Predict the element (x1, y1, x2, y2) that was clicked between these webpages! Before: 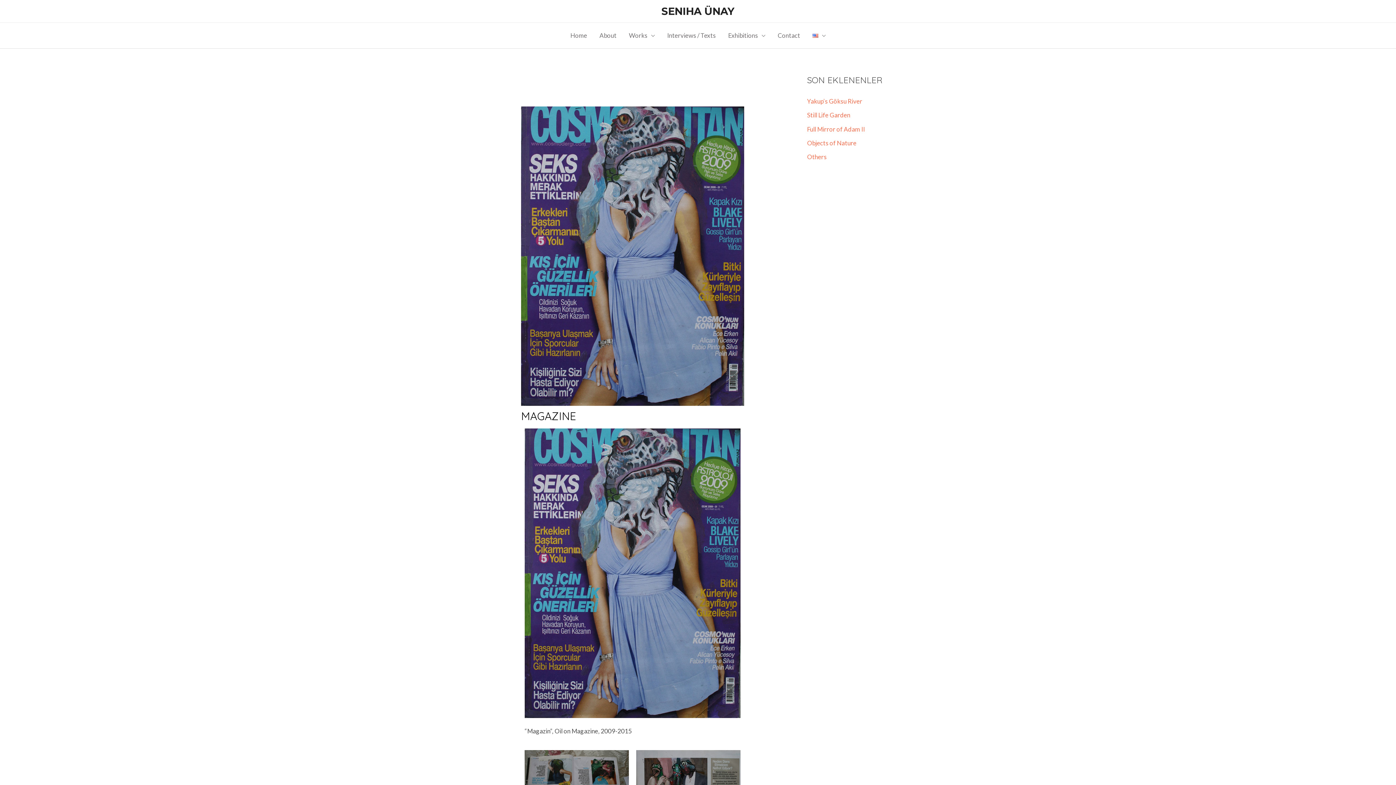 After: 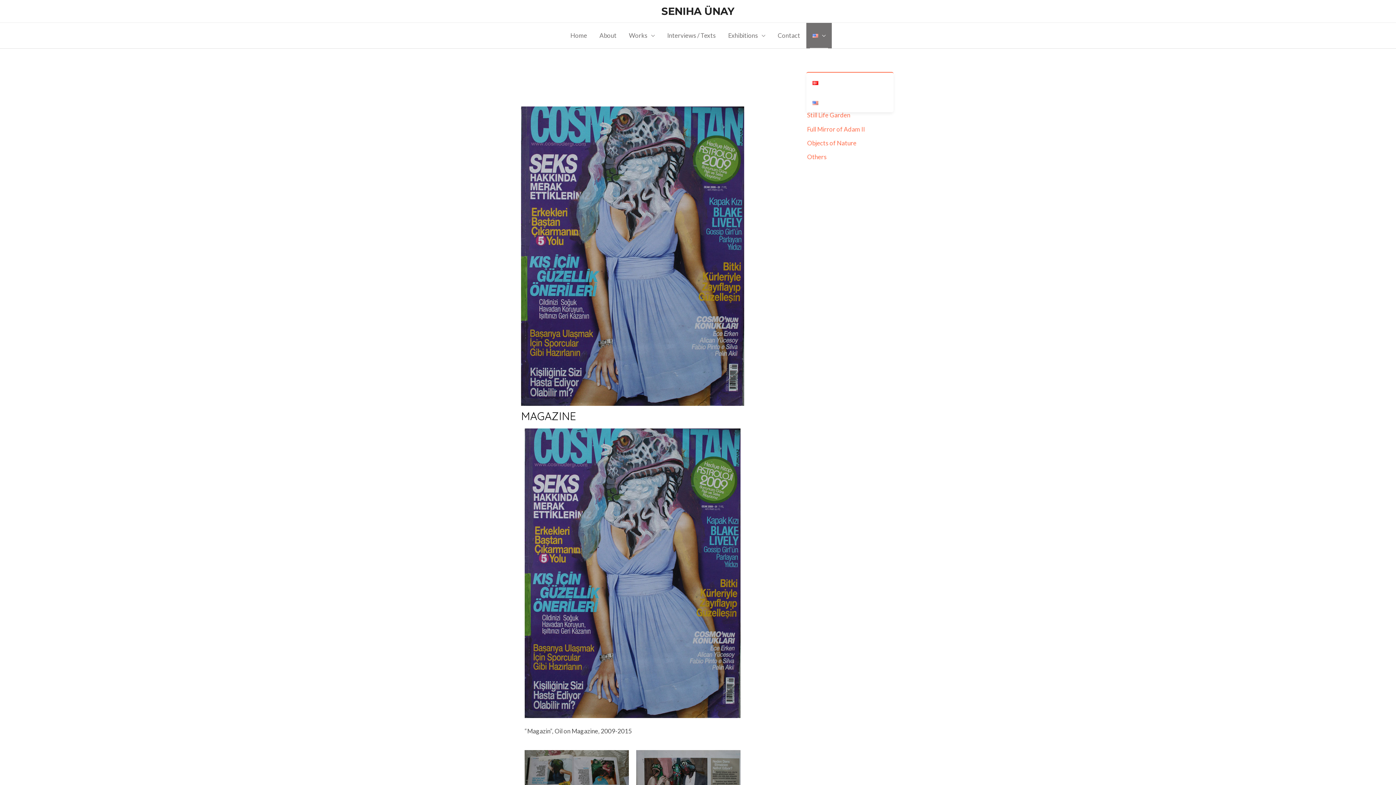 Action: bbox: (806, 22, 832, 48)